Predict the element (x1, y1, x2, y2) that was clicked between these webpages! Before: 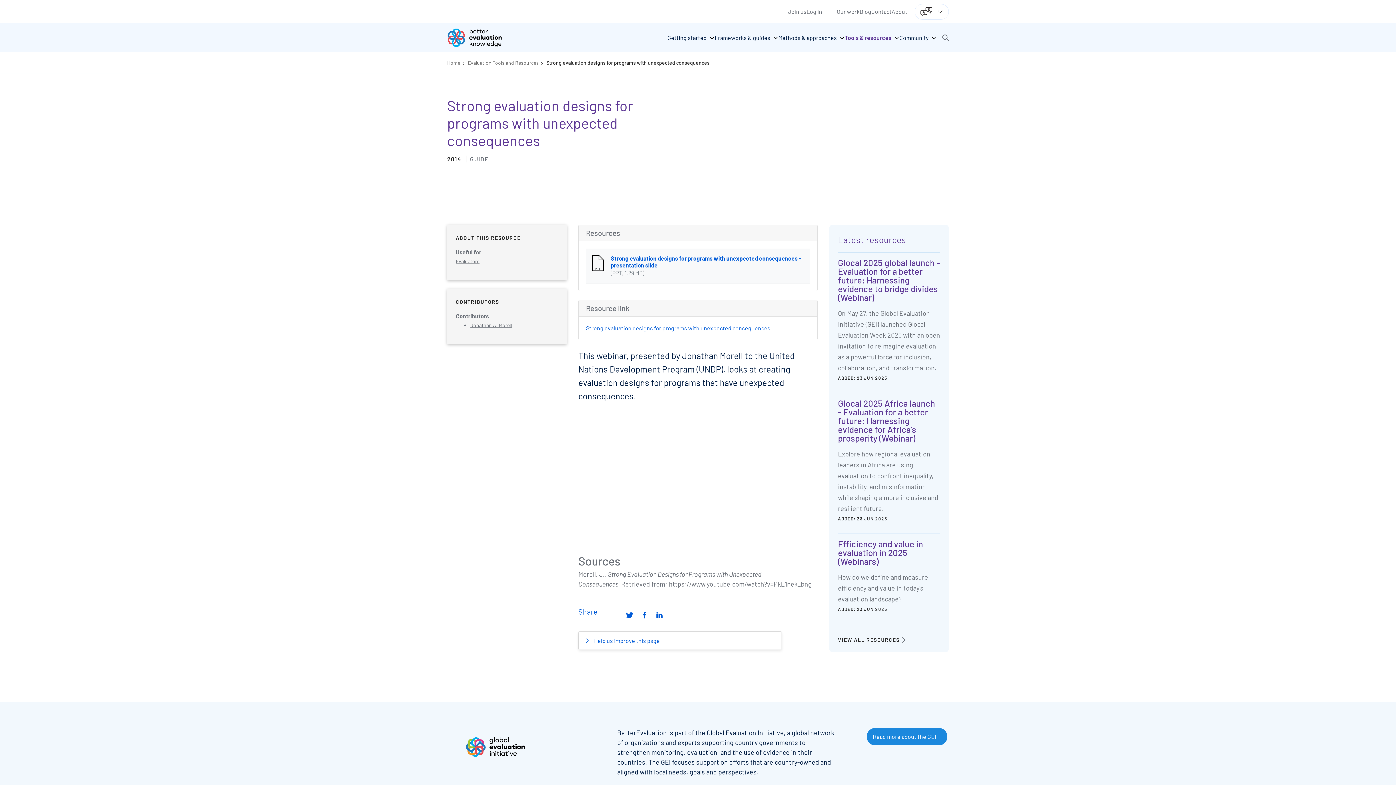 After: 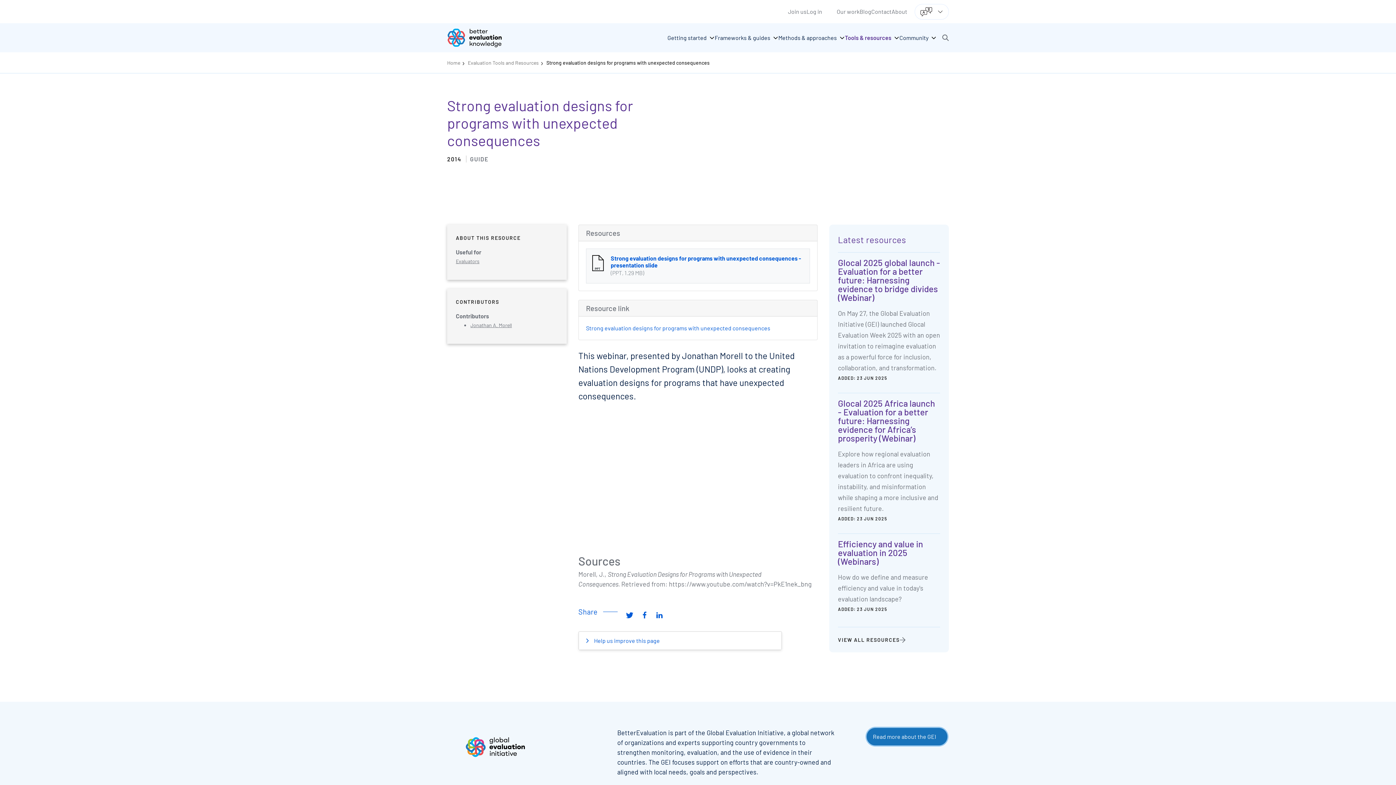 Action: label: Read more about the GEI bbox: (866, 728, 947, 745)